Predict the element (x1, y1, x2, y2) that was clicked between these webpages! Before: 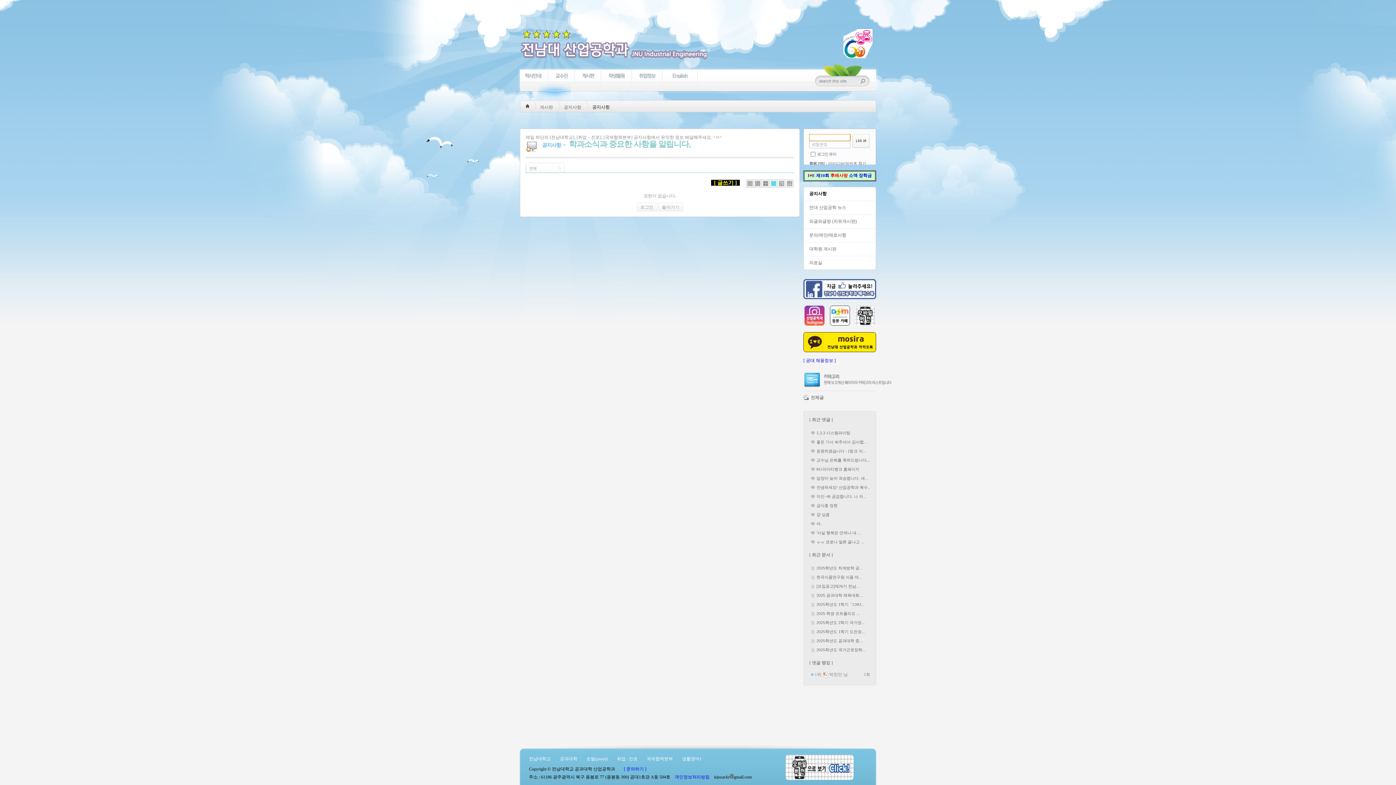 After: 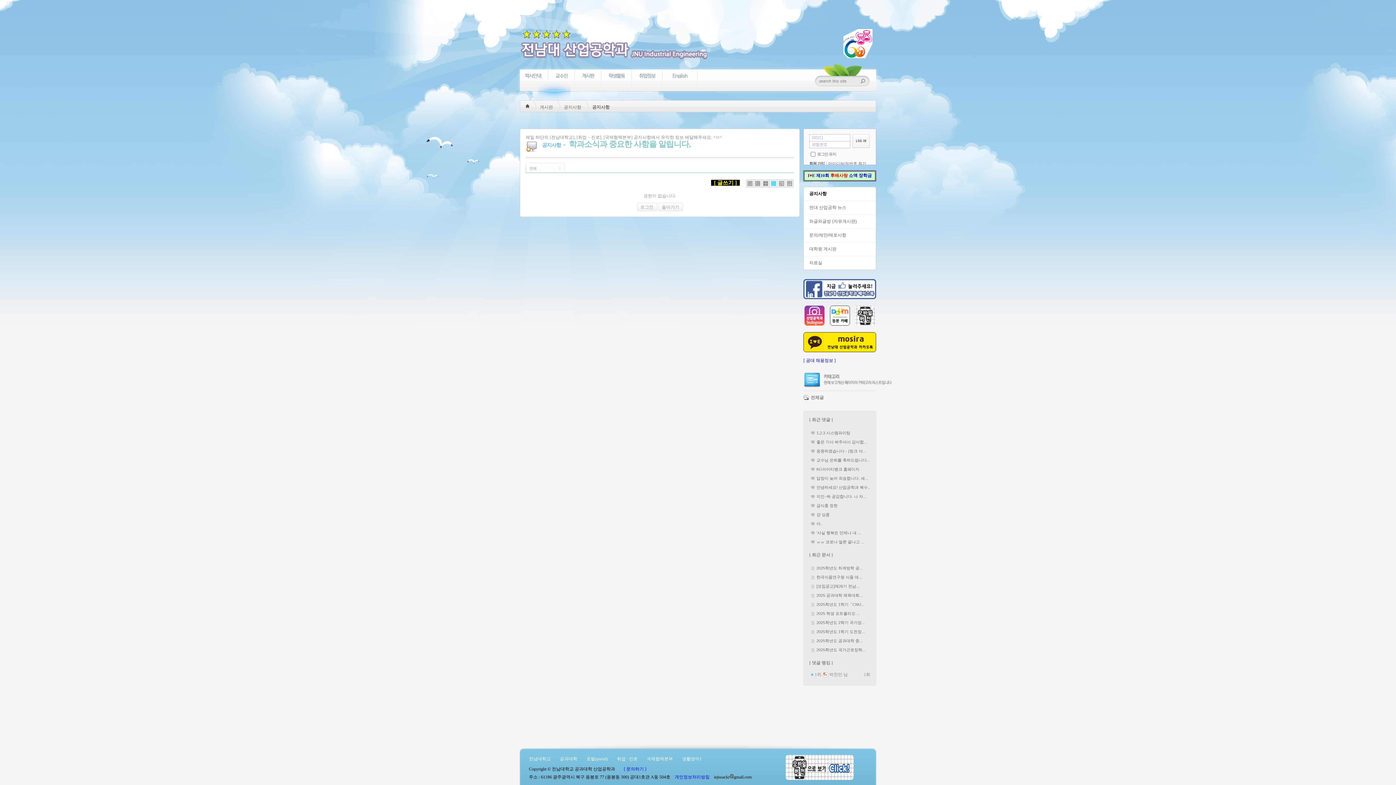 Action: bbox: (804, 321, 824, 326)